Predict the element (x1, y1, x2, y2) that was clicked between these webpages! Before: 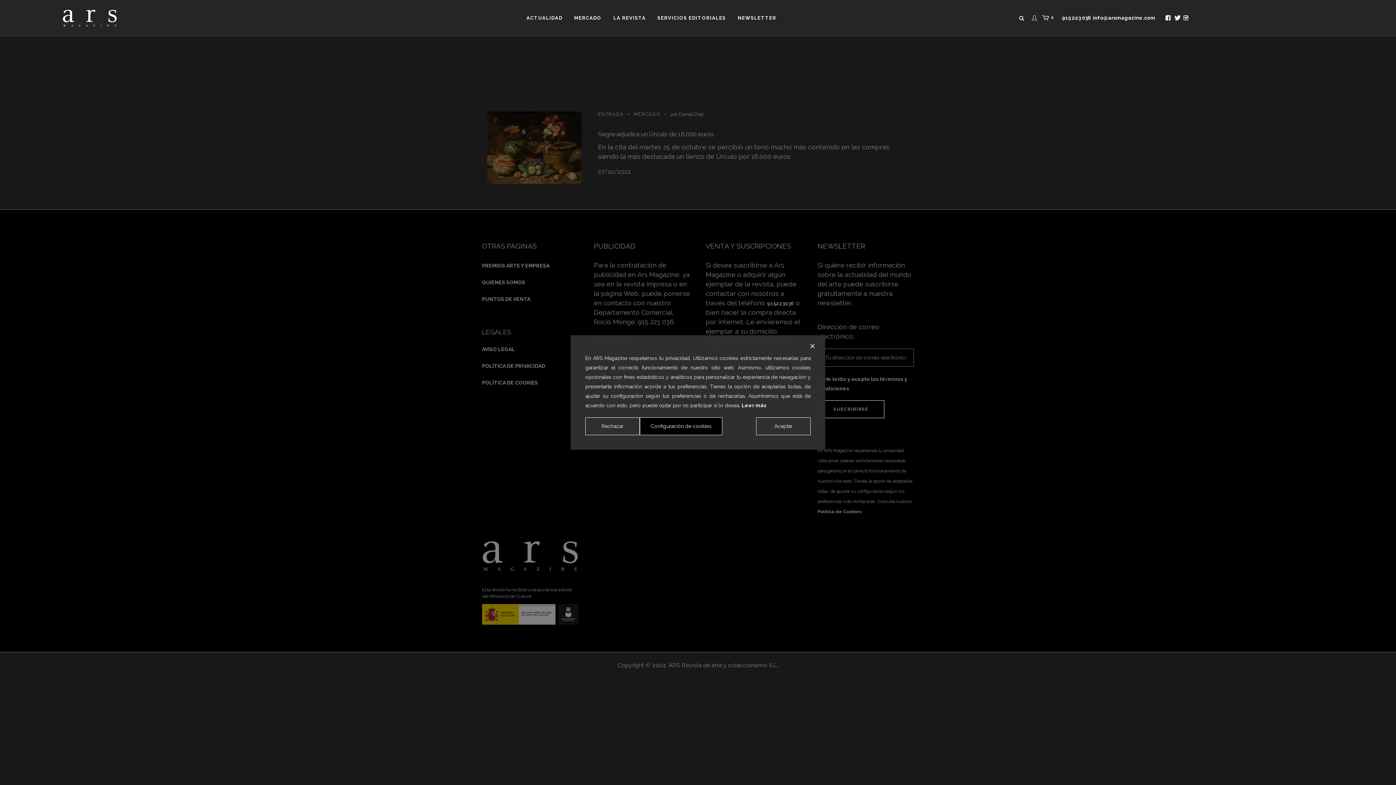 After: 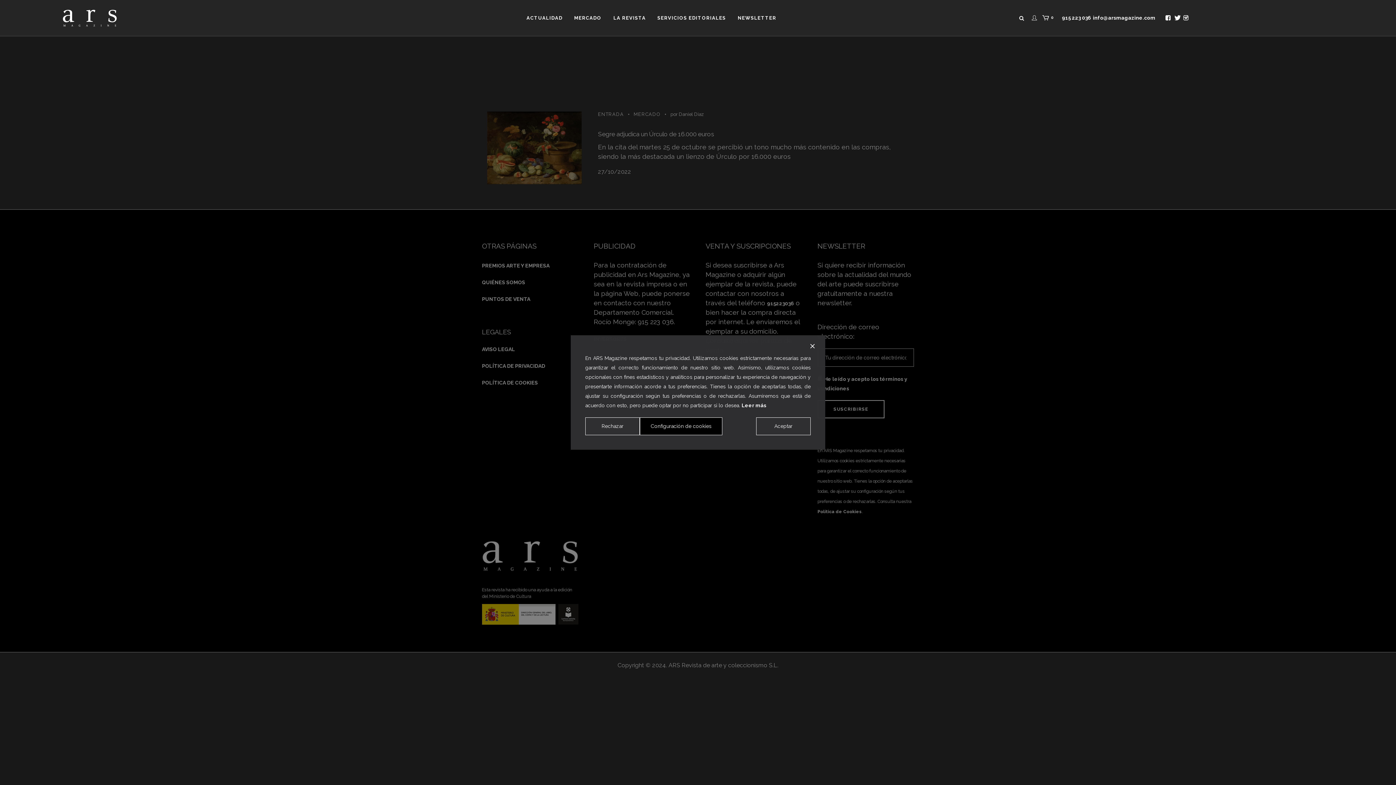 Action: bbox: (1093, 14, 1155, 20) label: info@arsmagazine.com